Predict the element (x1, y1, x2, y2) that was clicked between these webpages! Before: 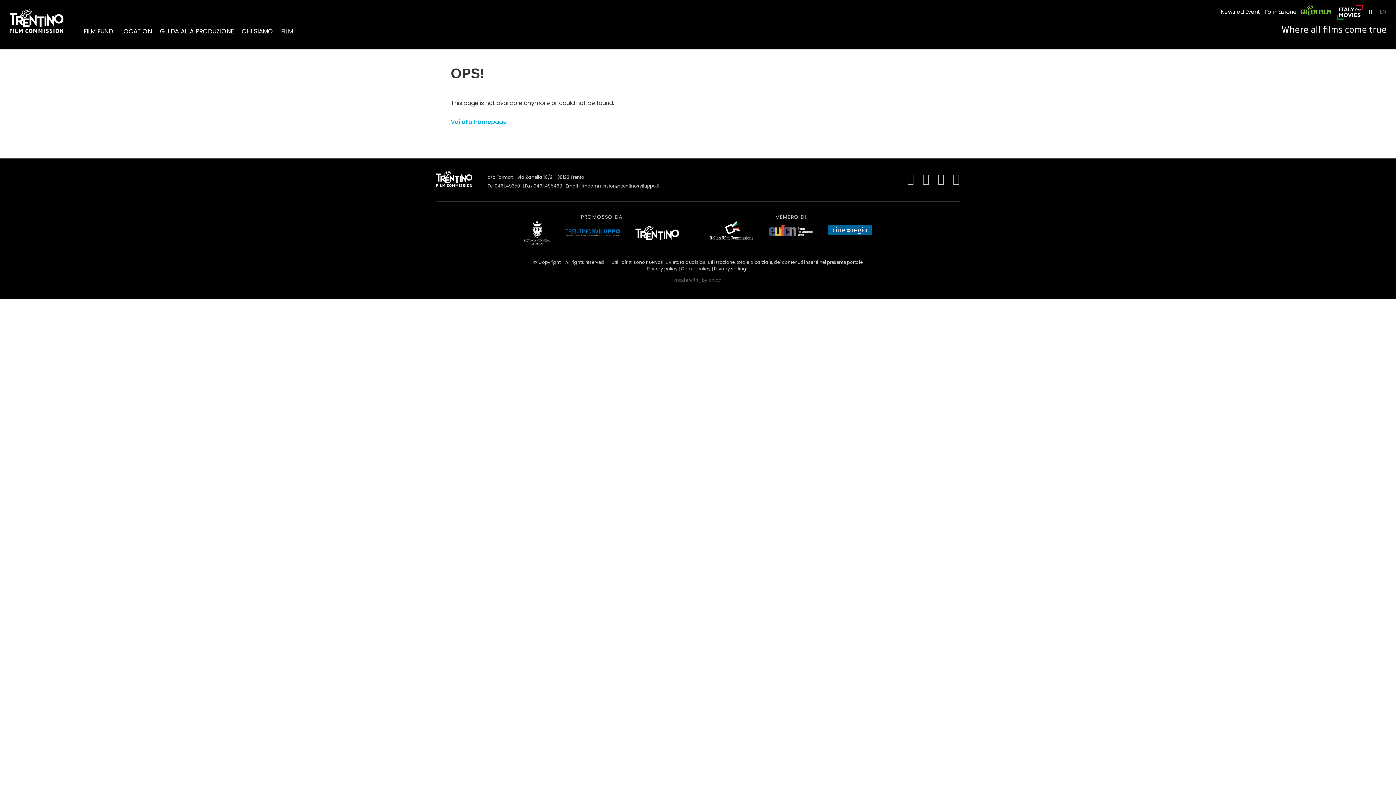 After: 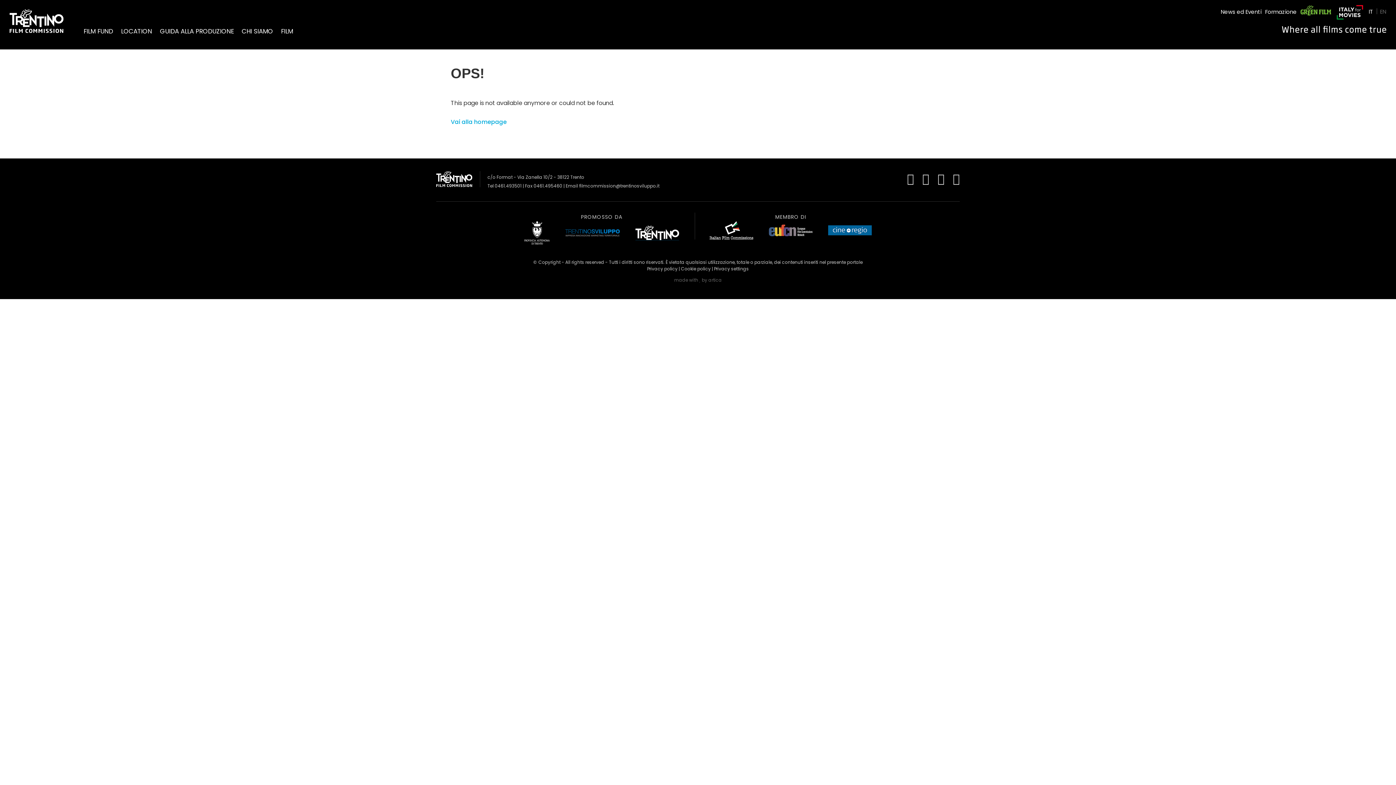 Action: bbox: (922, 173, 929, 184)